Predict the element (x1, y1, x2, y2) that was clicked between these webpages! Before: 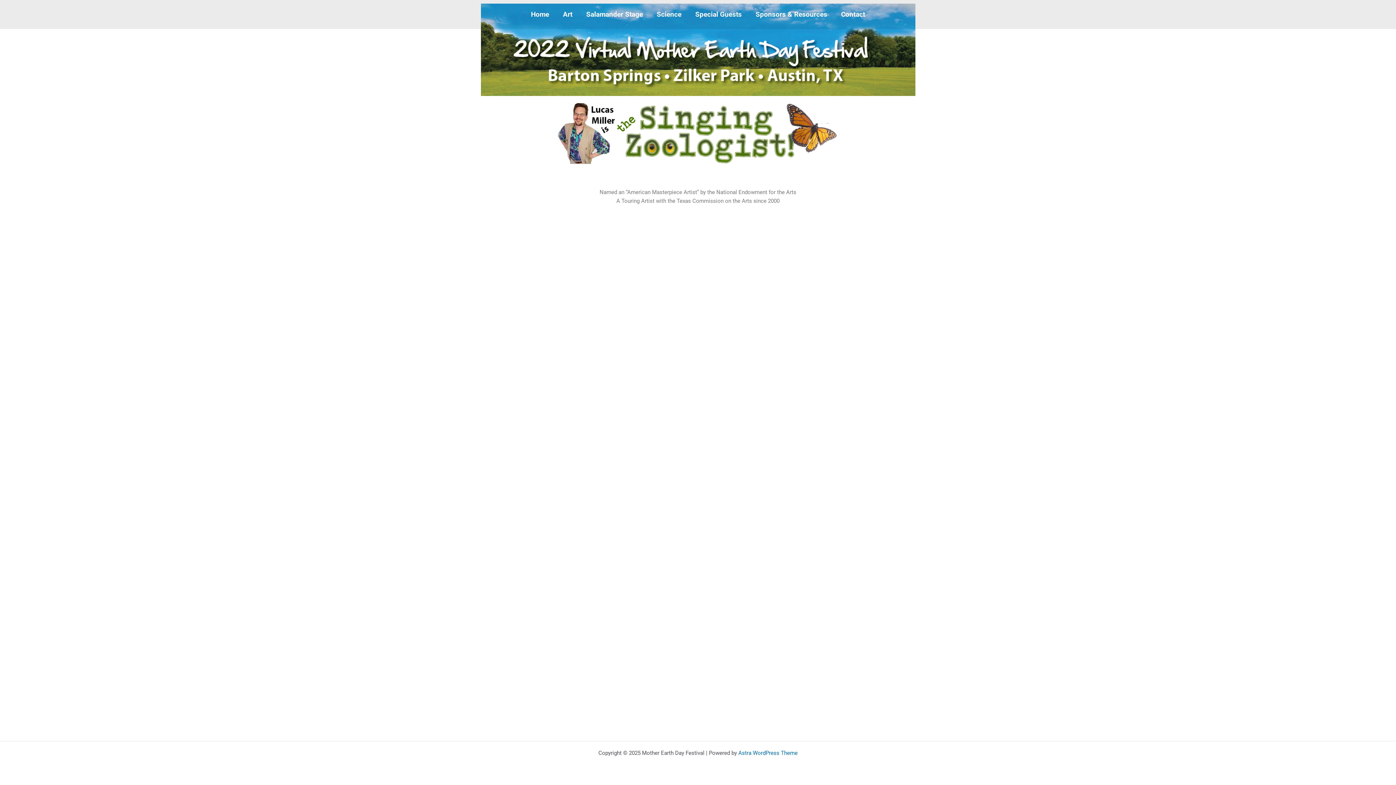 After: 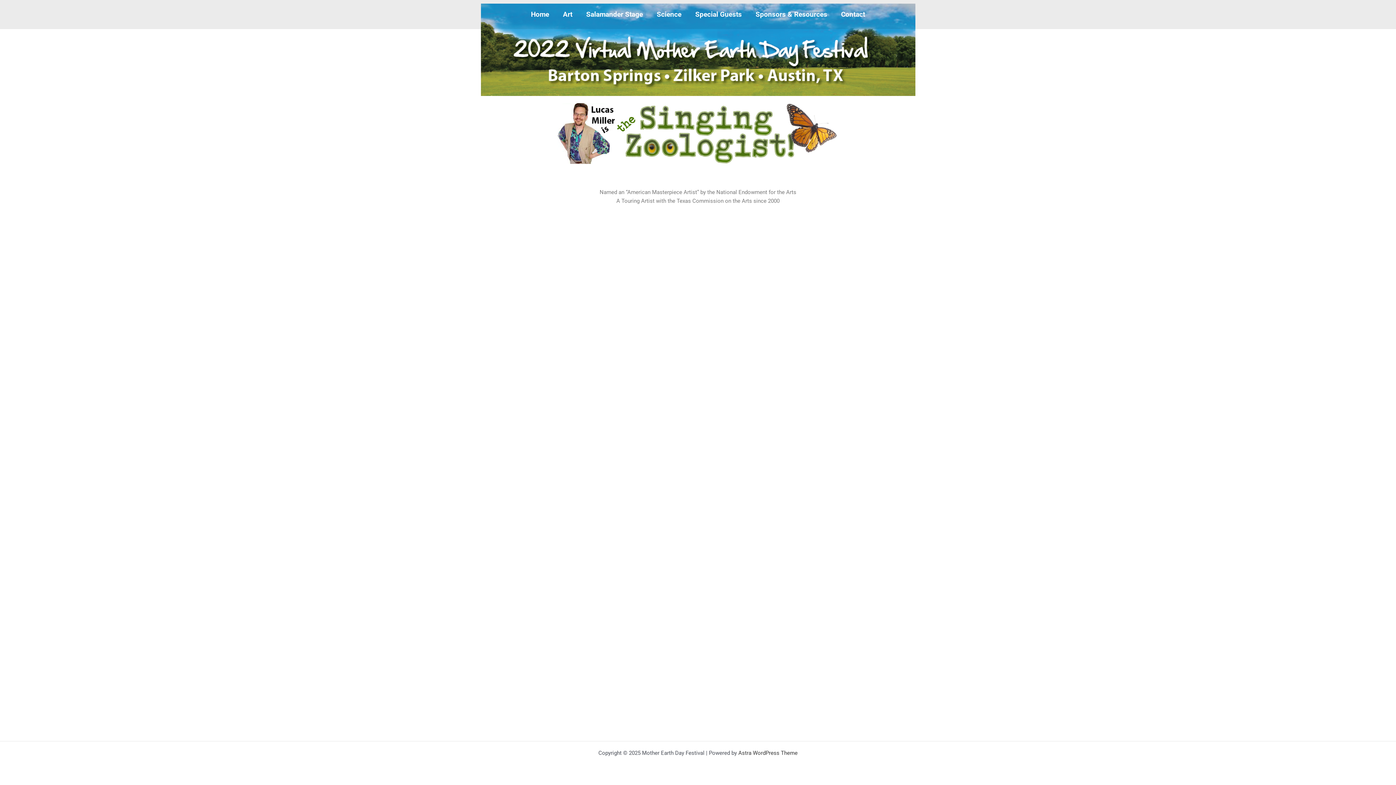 Action: bbox: (738, 750, 797, 756) label: Astra WordPress Theme